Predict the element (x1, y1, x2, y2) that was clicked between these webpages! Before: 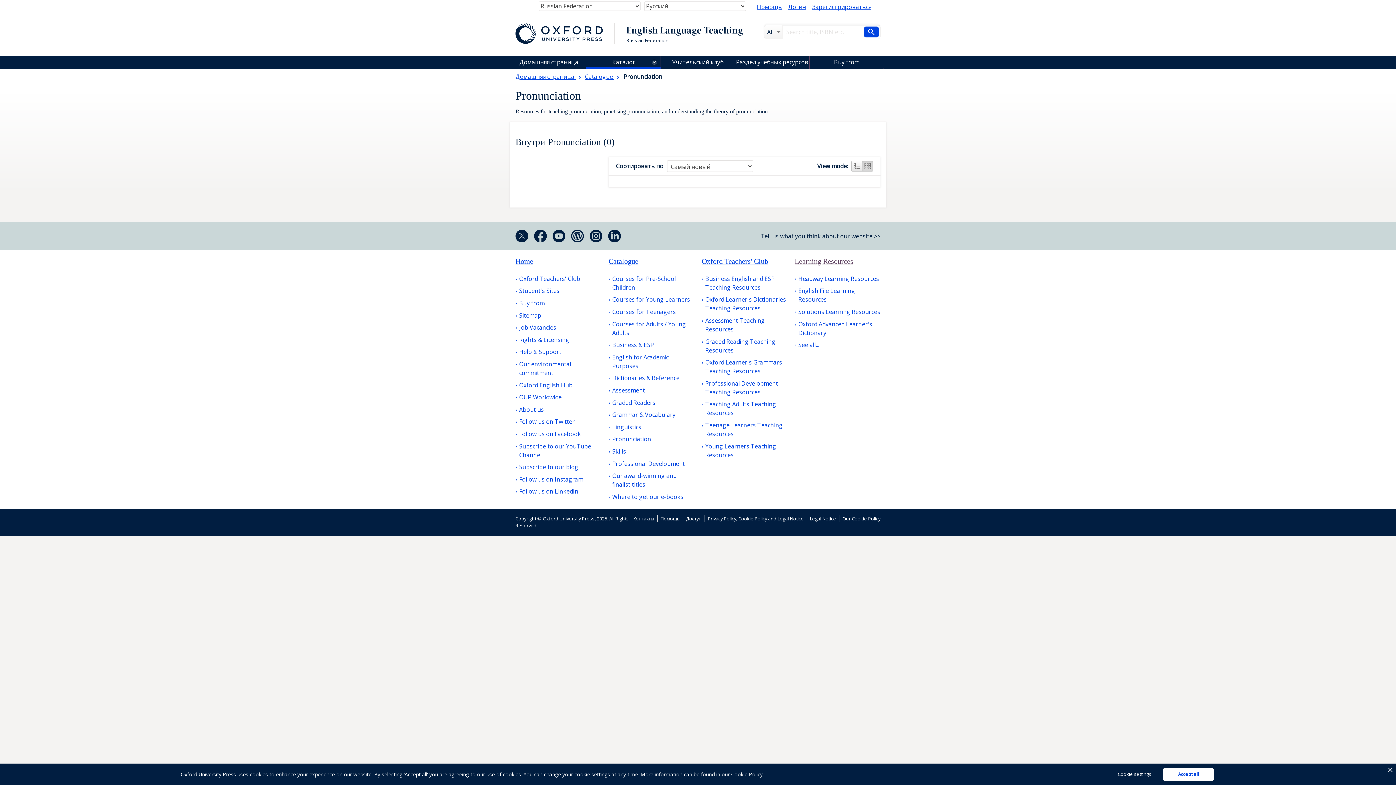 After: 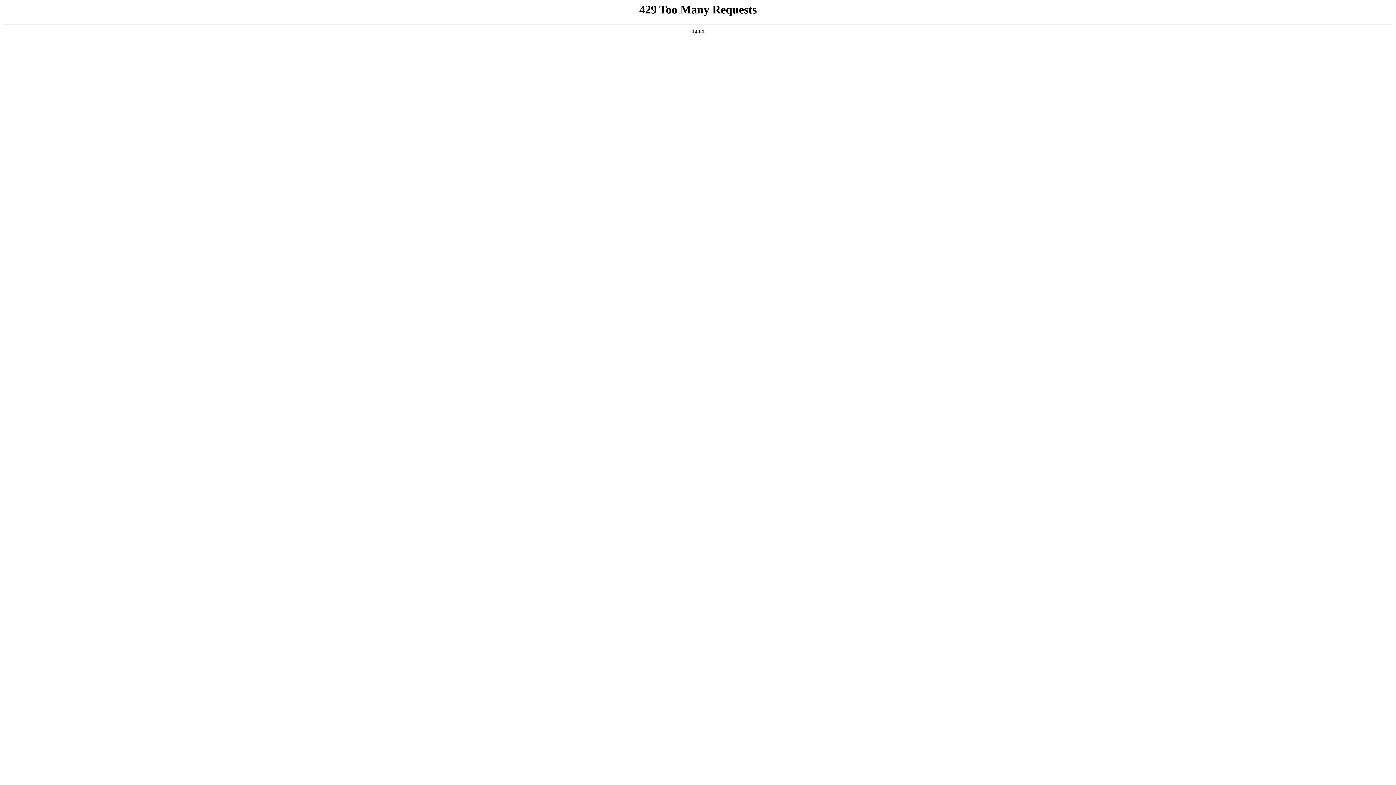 Action: bbox: (515, 405, 544, 414) label: About us